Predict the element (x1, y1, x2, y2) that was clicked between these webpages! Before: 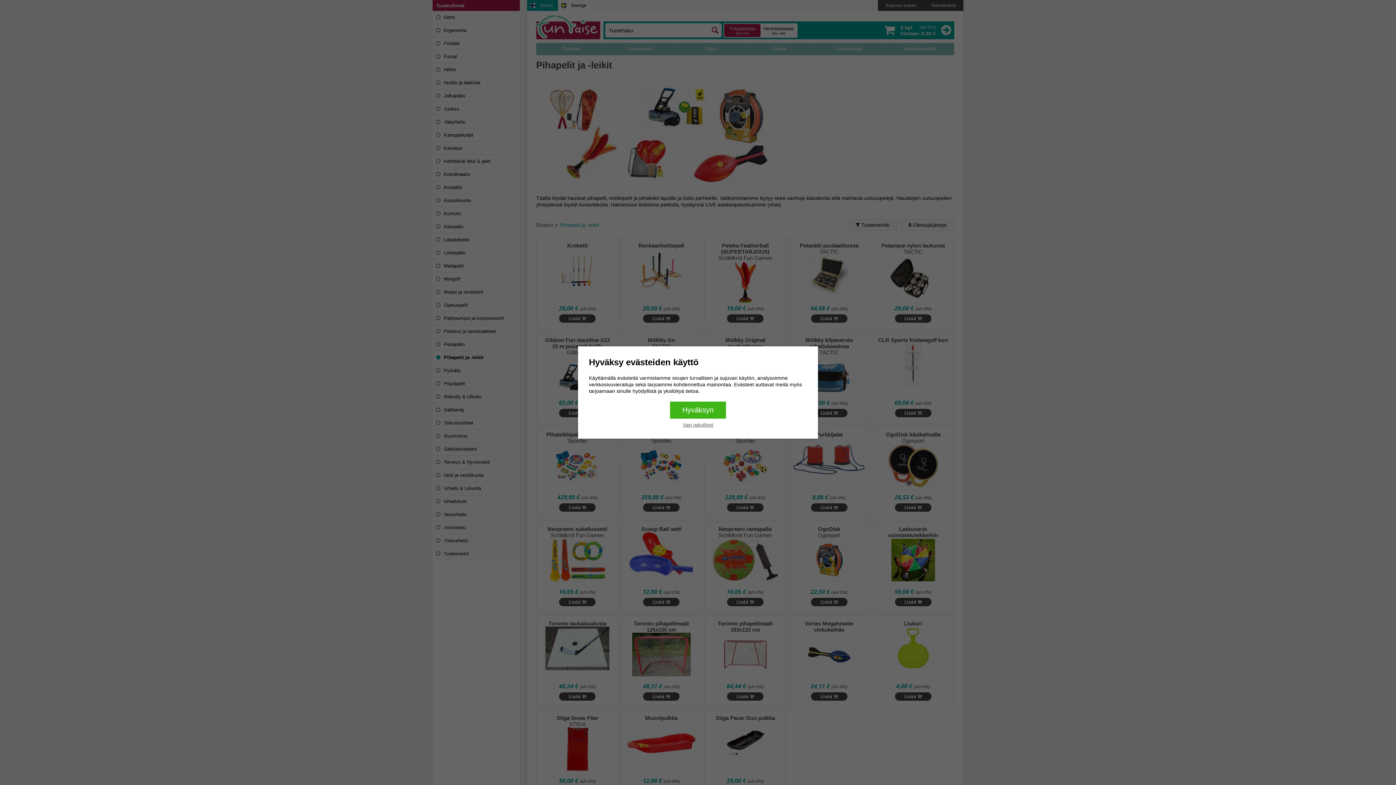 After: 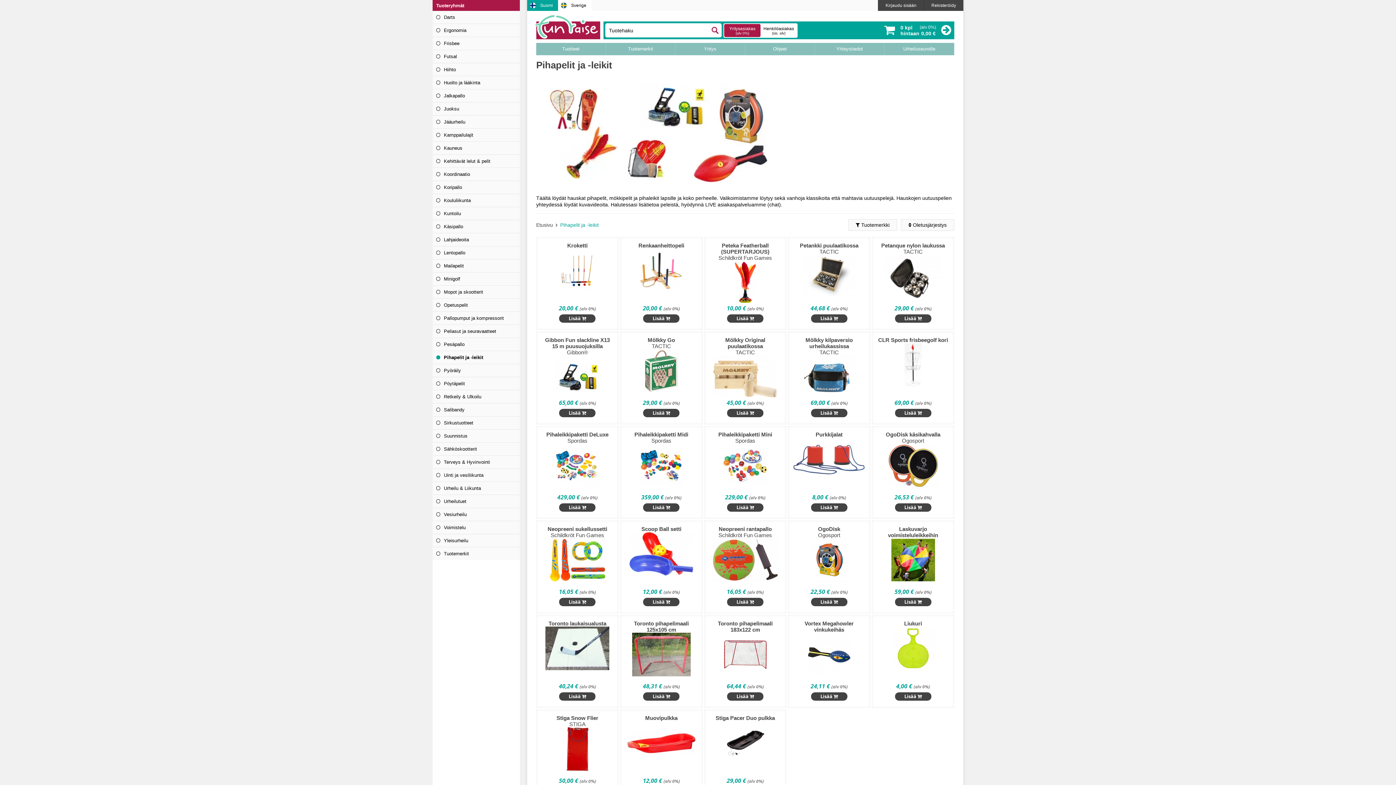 Action: label: Hyväksyn bbox: (670, 401, 726, 418)